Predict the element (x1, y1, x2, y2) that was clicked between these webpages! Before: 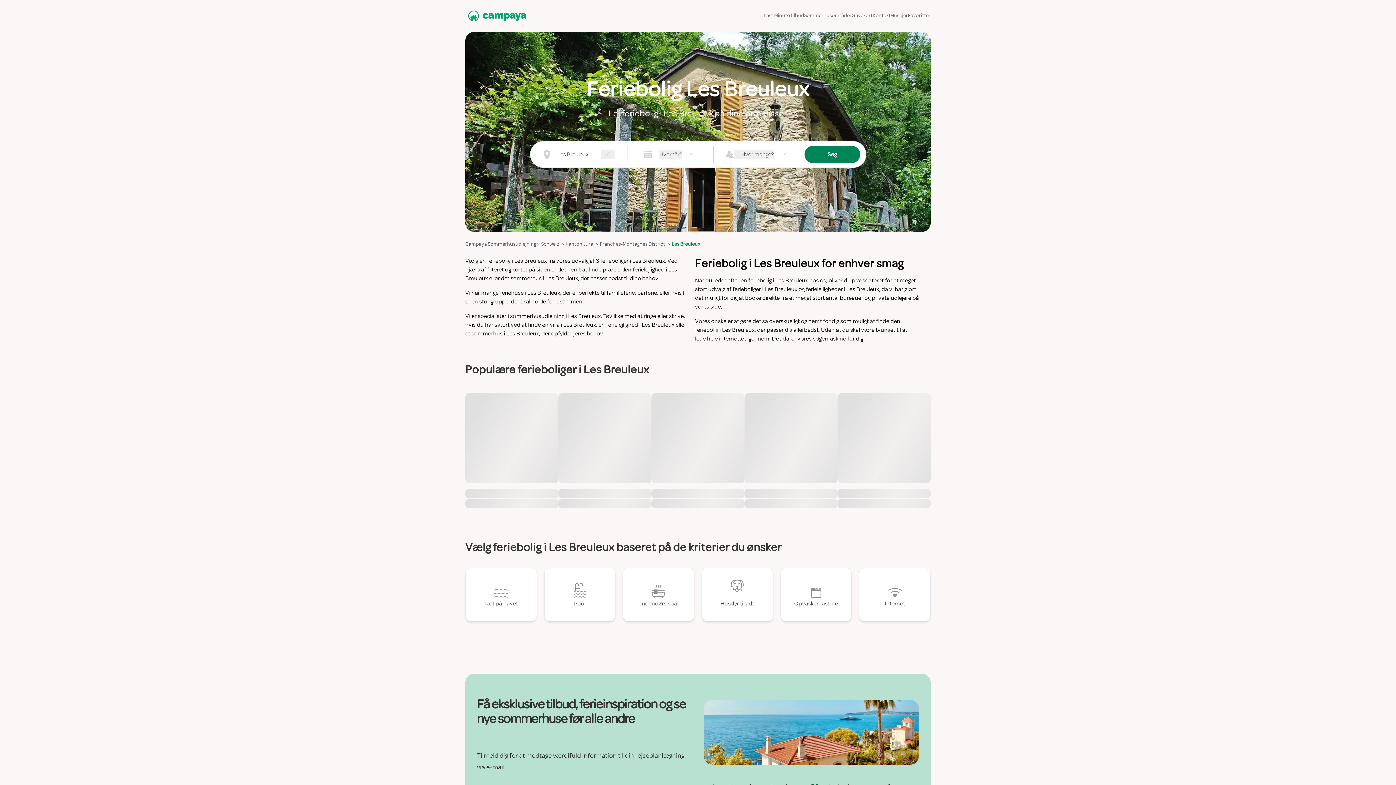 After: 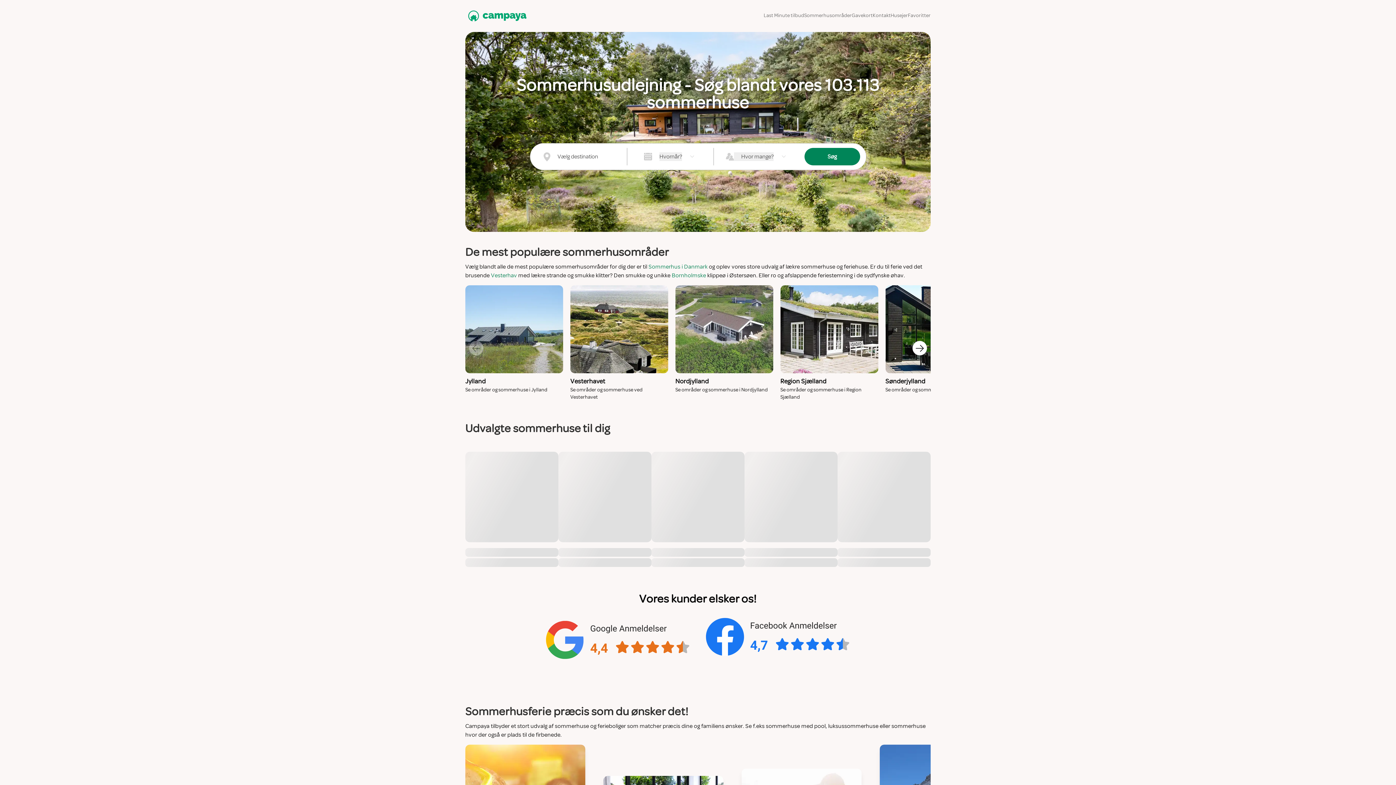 Action: bbox: (465, 4, 526, 27) label: Campaya home